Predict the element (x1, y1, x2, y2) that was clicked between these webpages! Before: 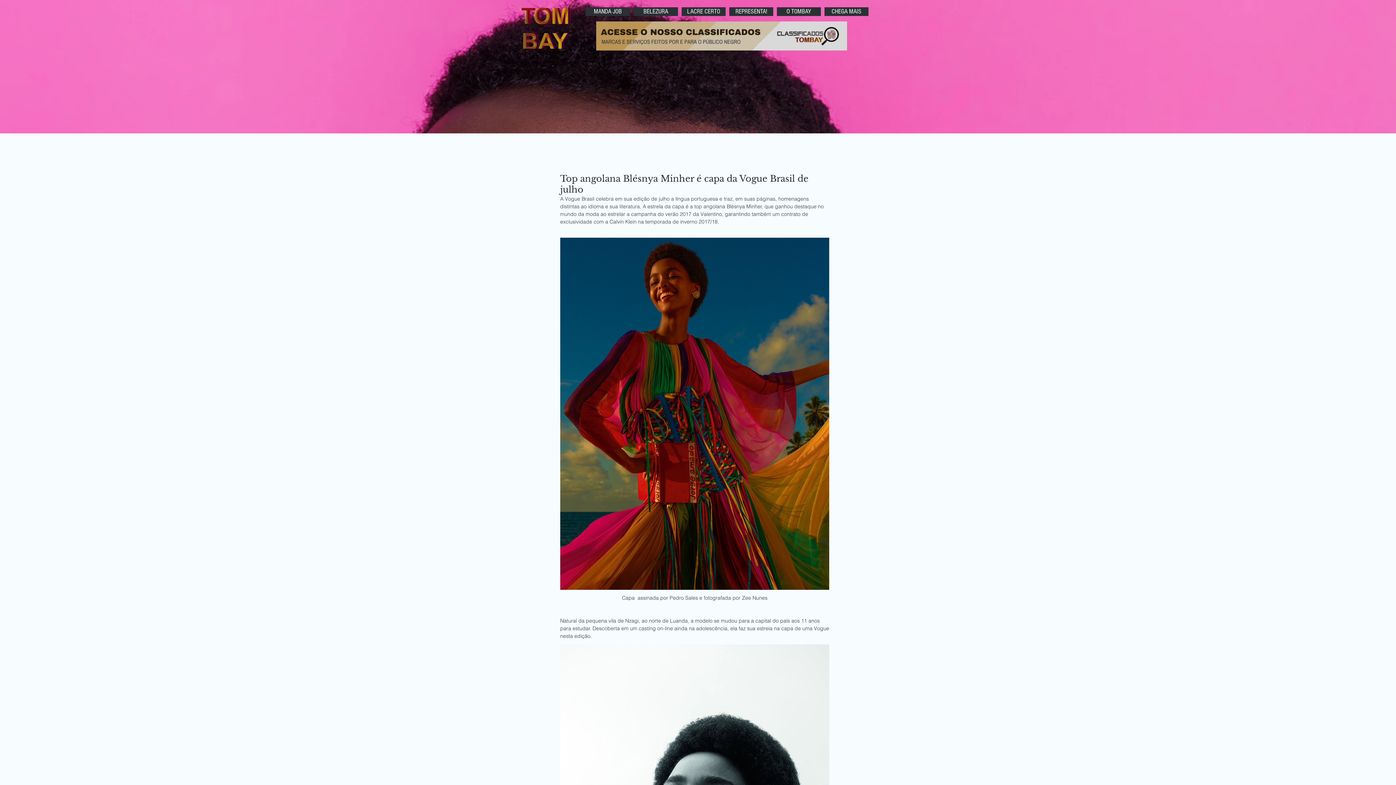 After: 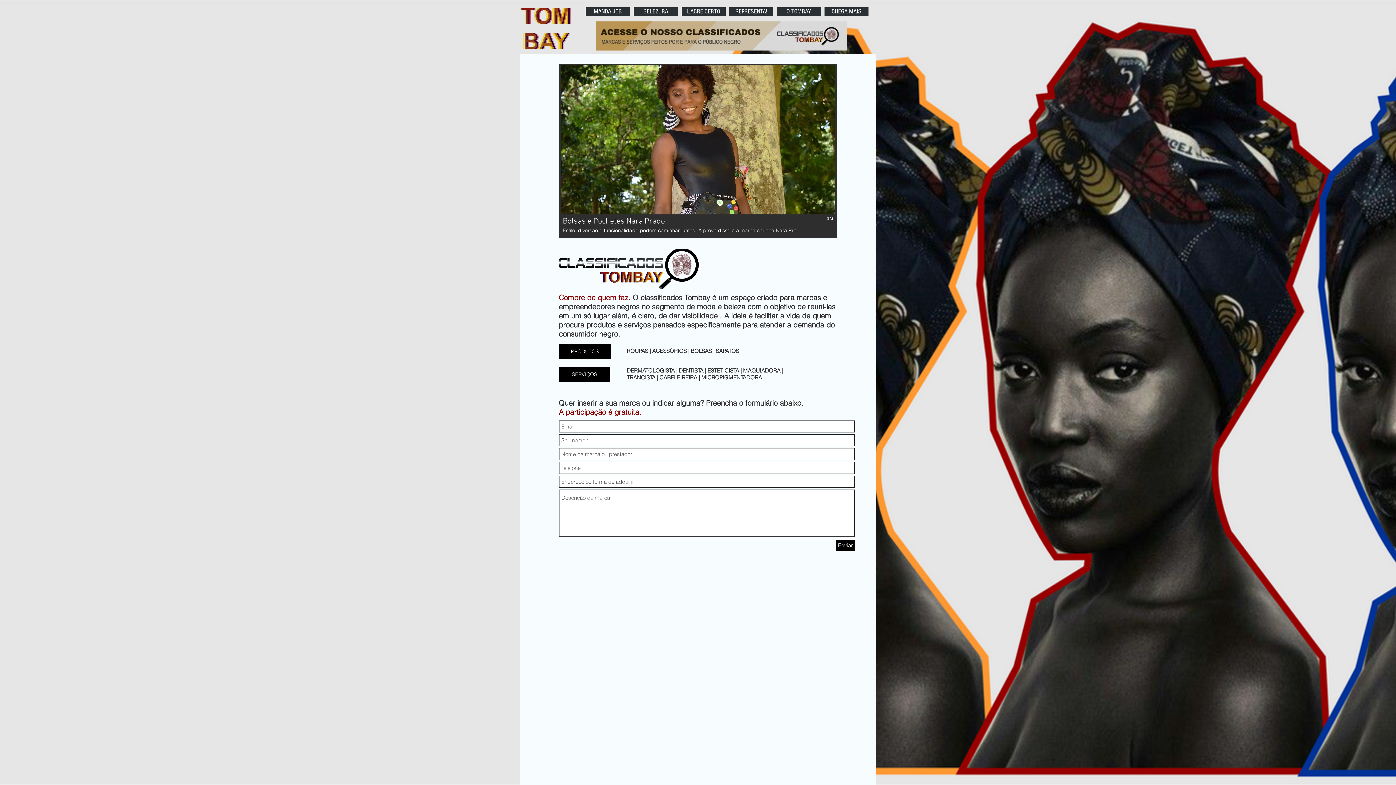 Action: bbox: (596, 21, 847, 50)